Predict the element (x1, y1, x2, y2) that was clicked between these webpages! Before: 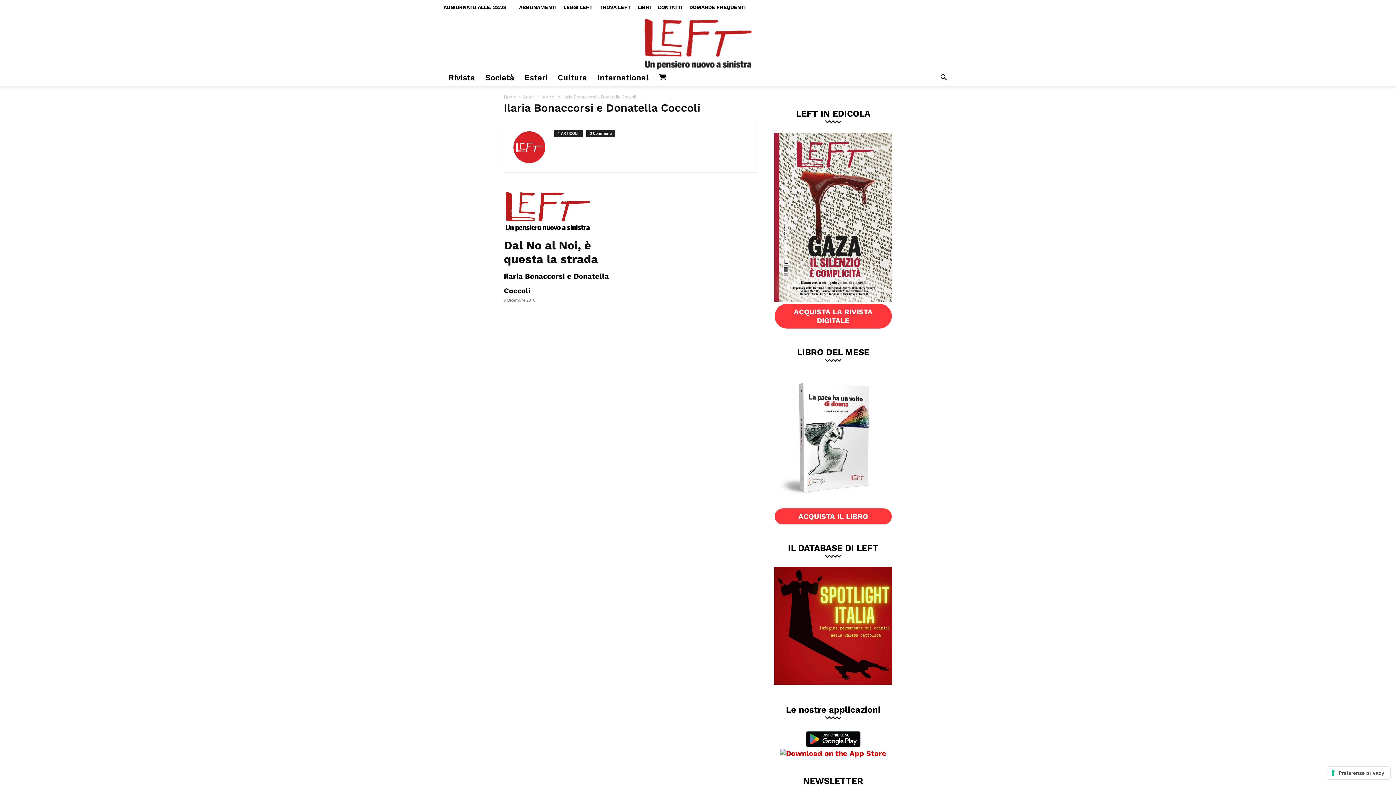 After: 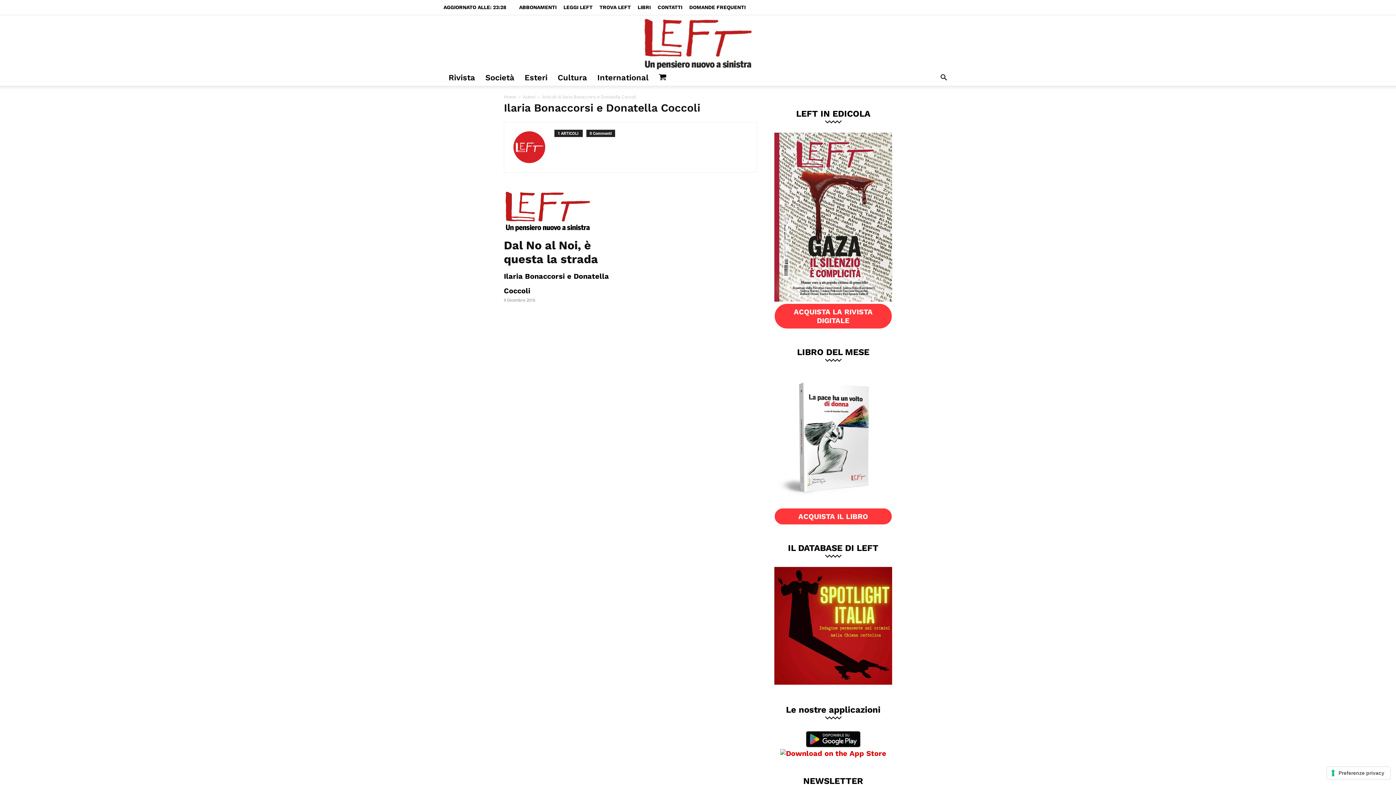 Action: label: Search bbox: (935, 74, 952, 81)